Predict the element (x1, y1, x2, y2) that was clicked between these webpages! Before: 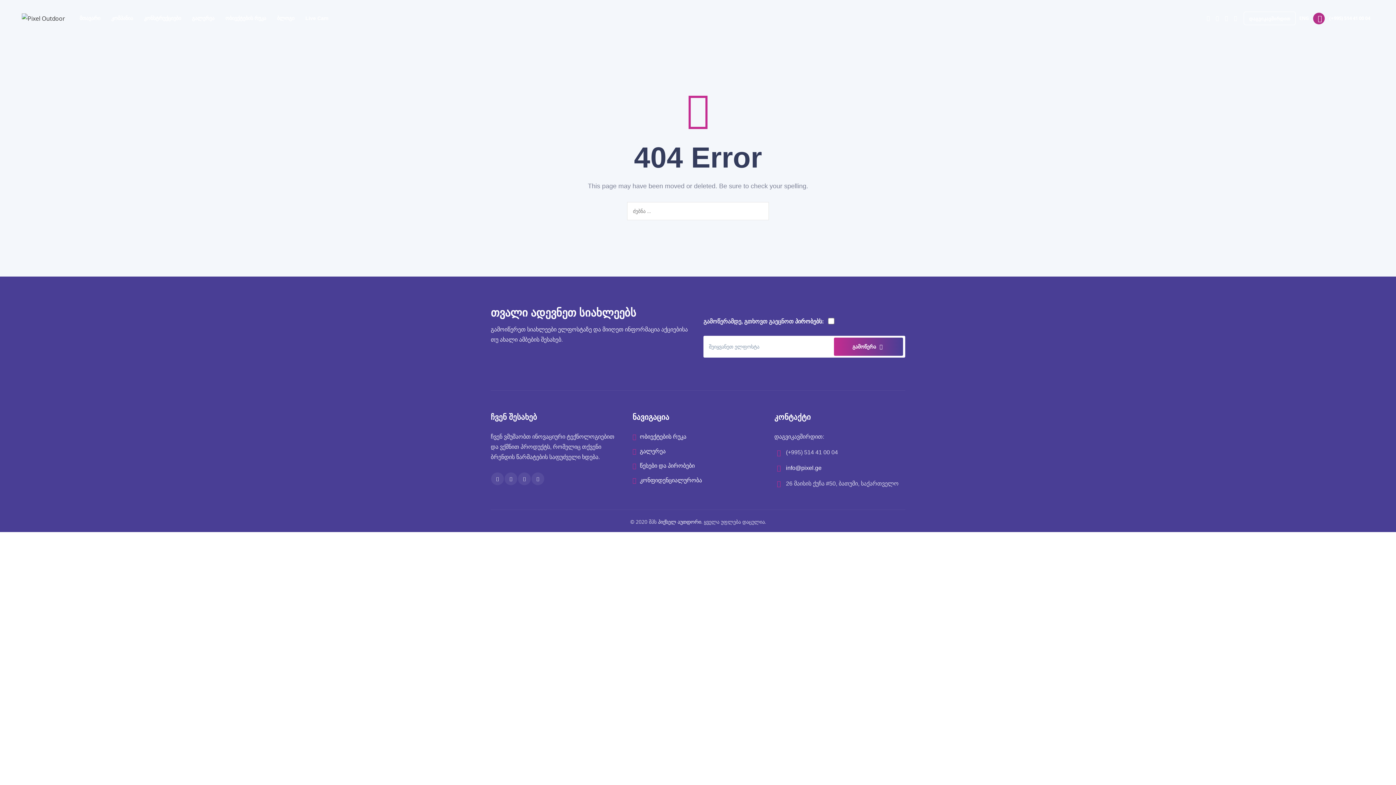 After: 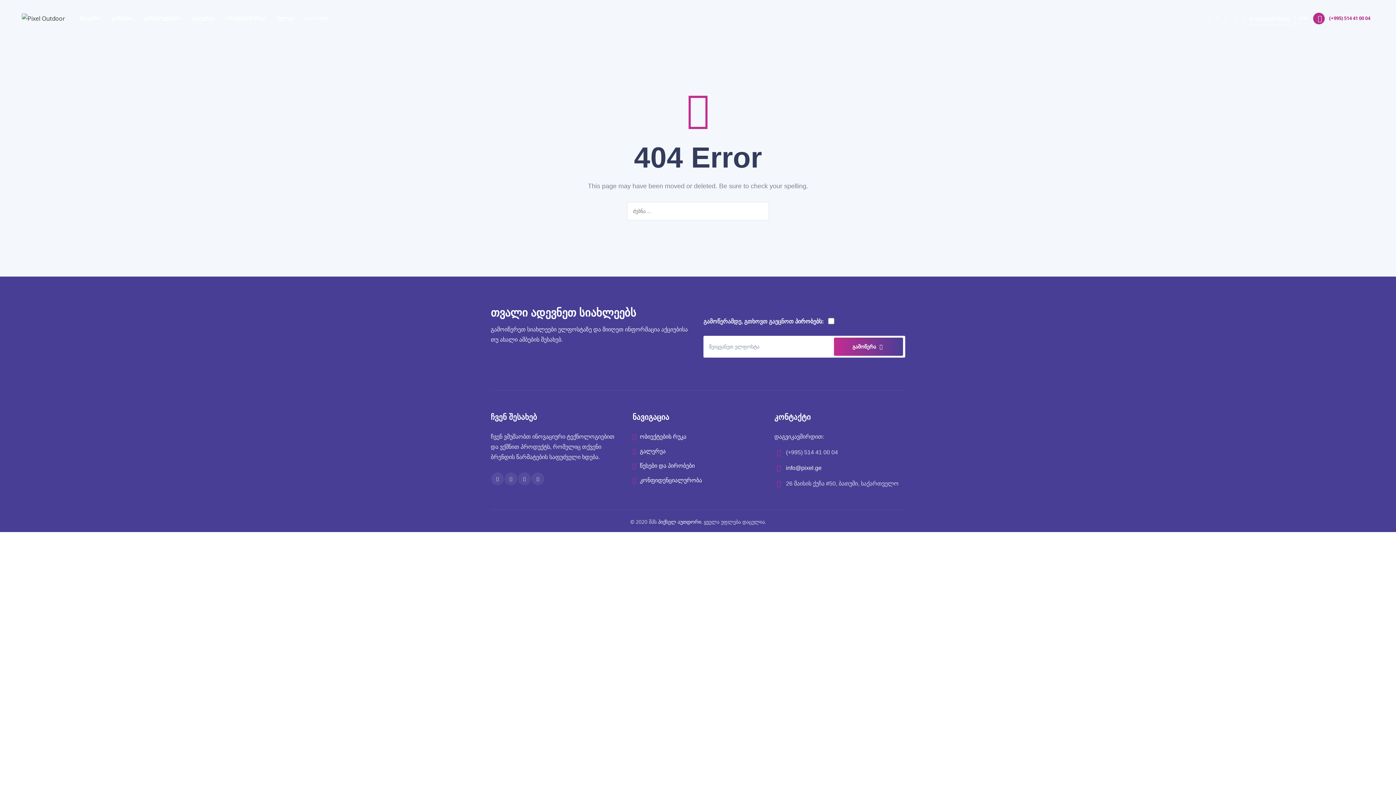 Action: bbox: (1316, 11, 1389, 24) label:  (+995) 514 41 00 04